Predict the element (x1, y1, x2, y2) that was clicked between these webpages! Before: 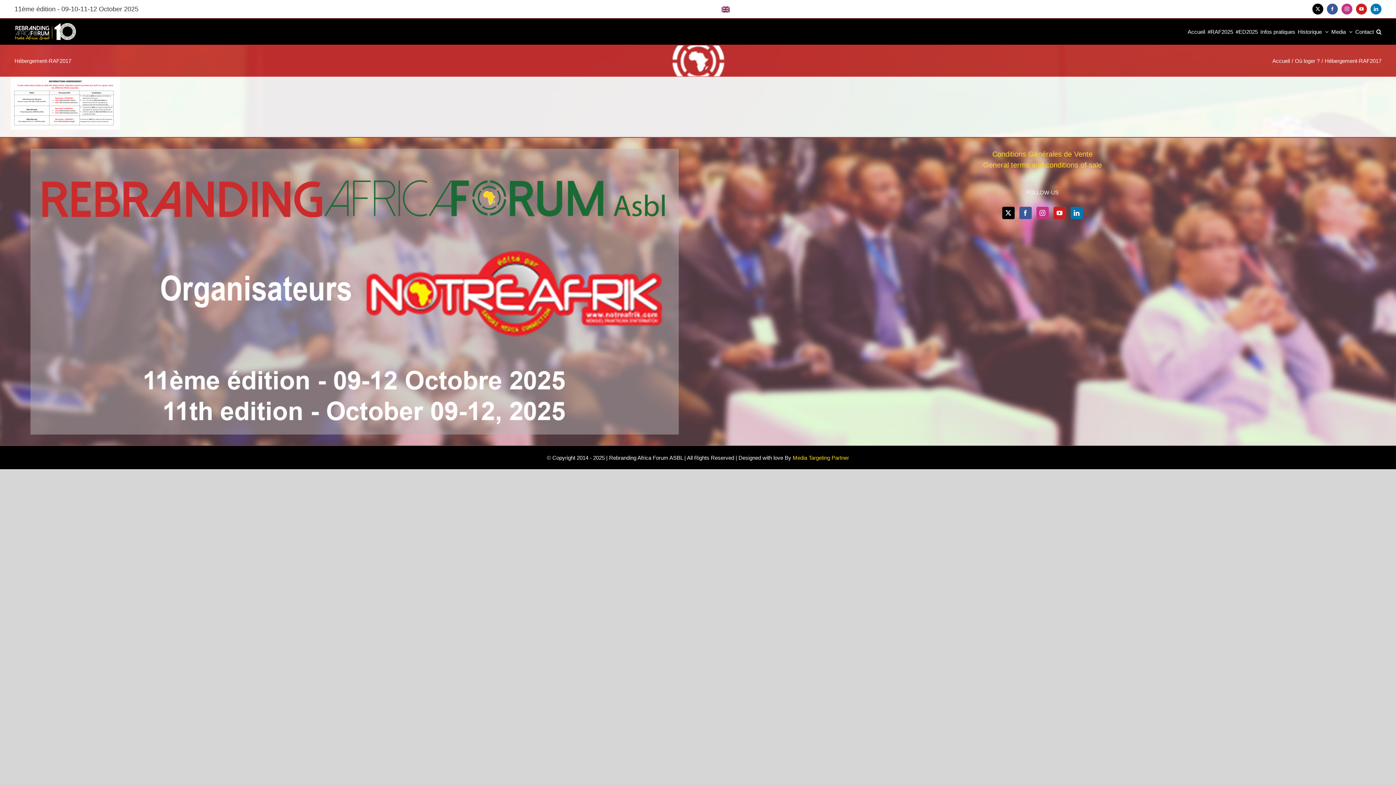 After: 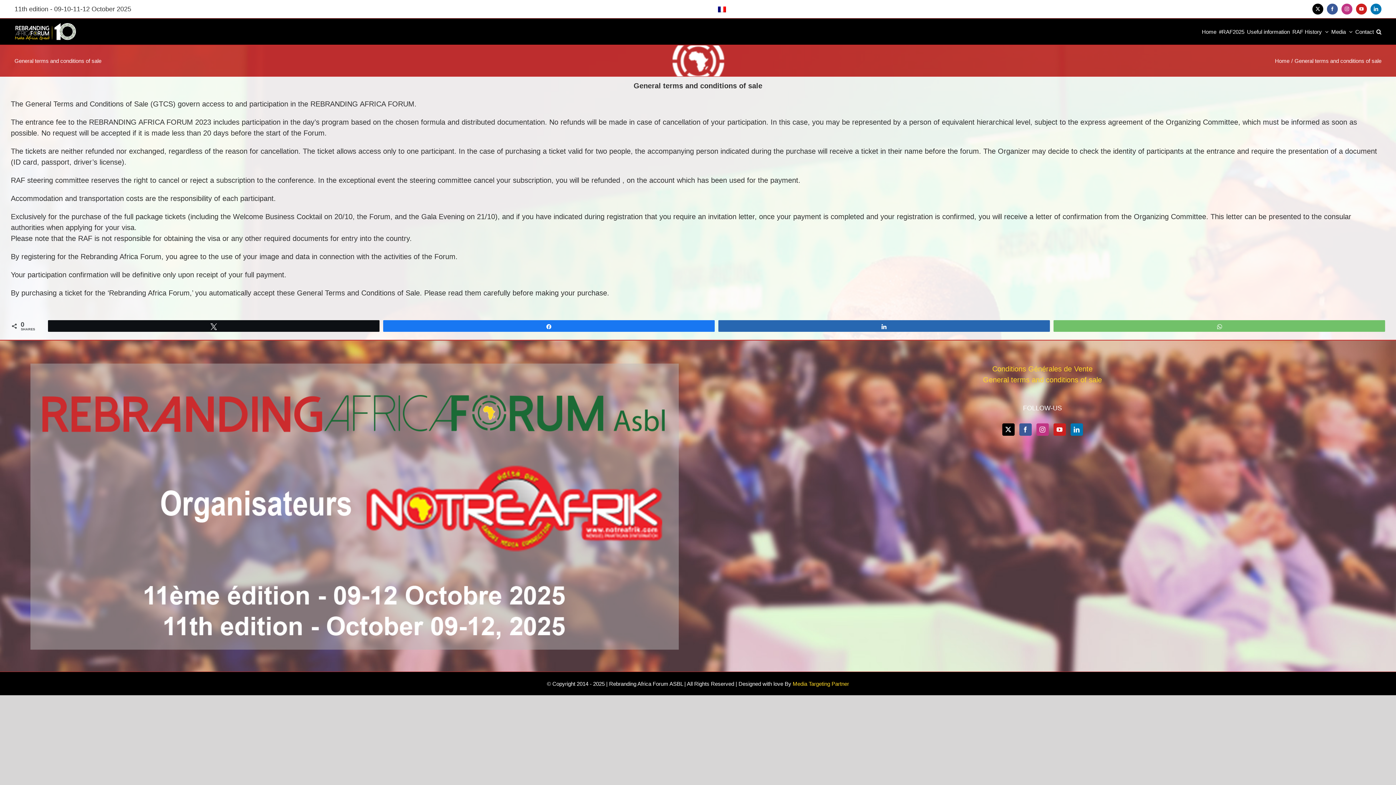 Action: label: General terms and conditions of sale bbox: (983, 160, 1102, 168)